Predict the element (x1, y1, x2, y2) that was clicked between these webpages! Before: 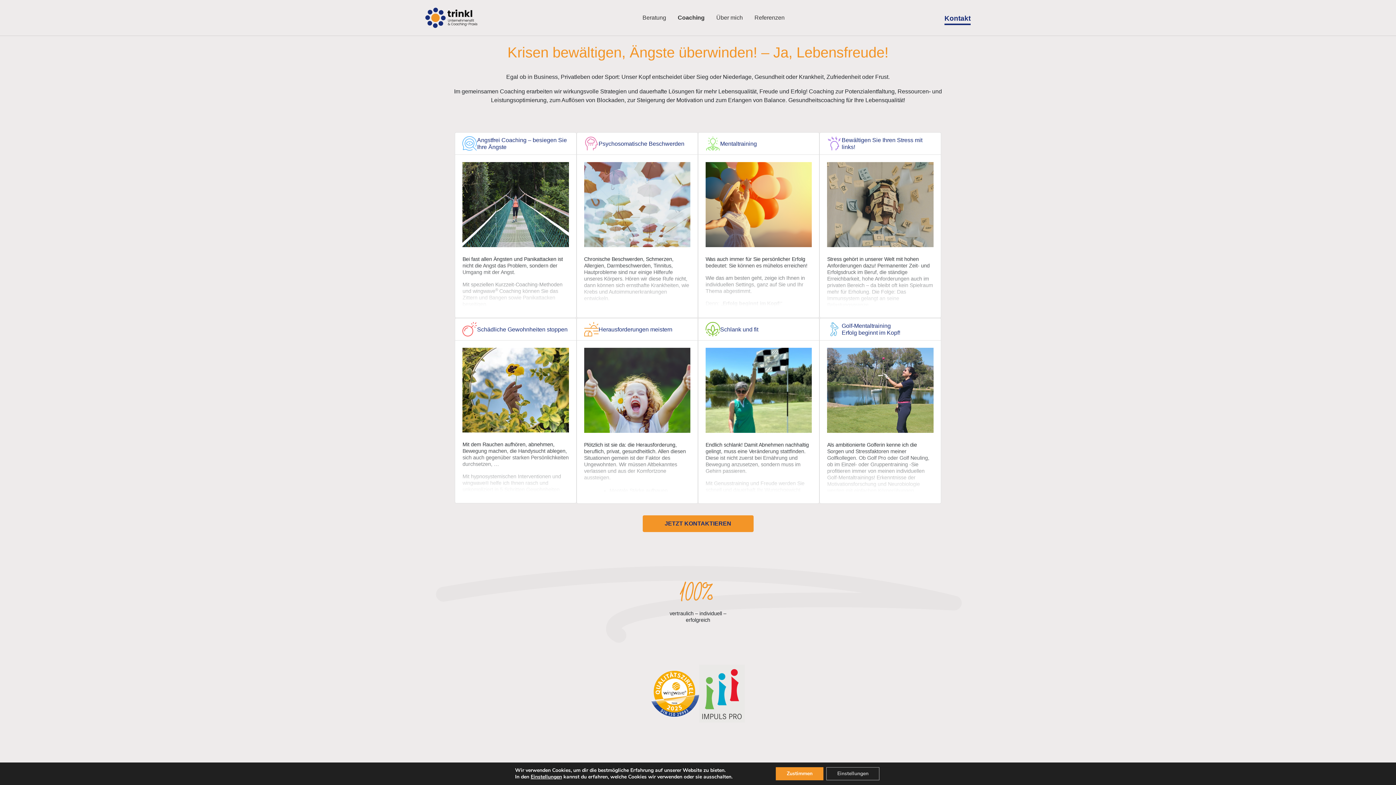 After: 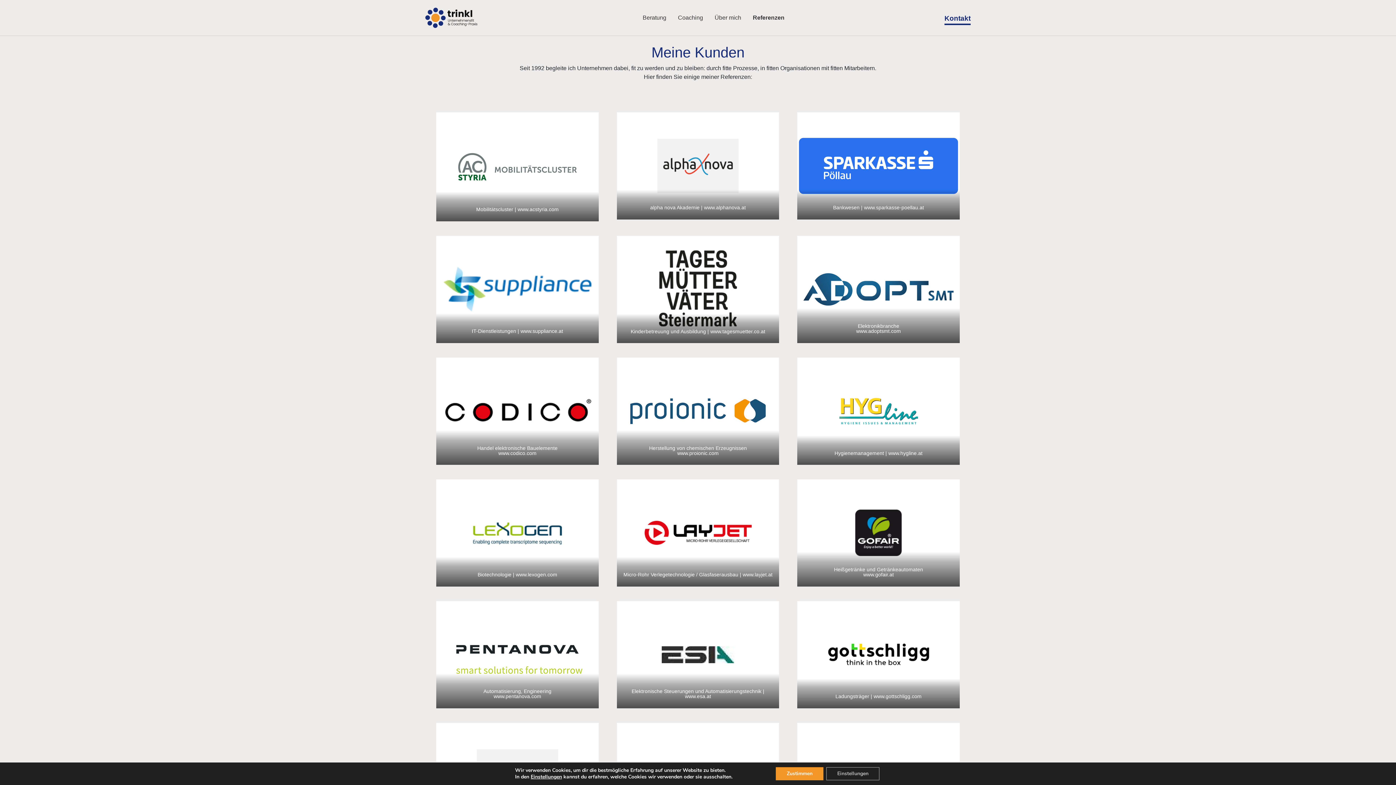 Action: label: Referenzen bbox: (751, 10, 793, 25)